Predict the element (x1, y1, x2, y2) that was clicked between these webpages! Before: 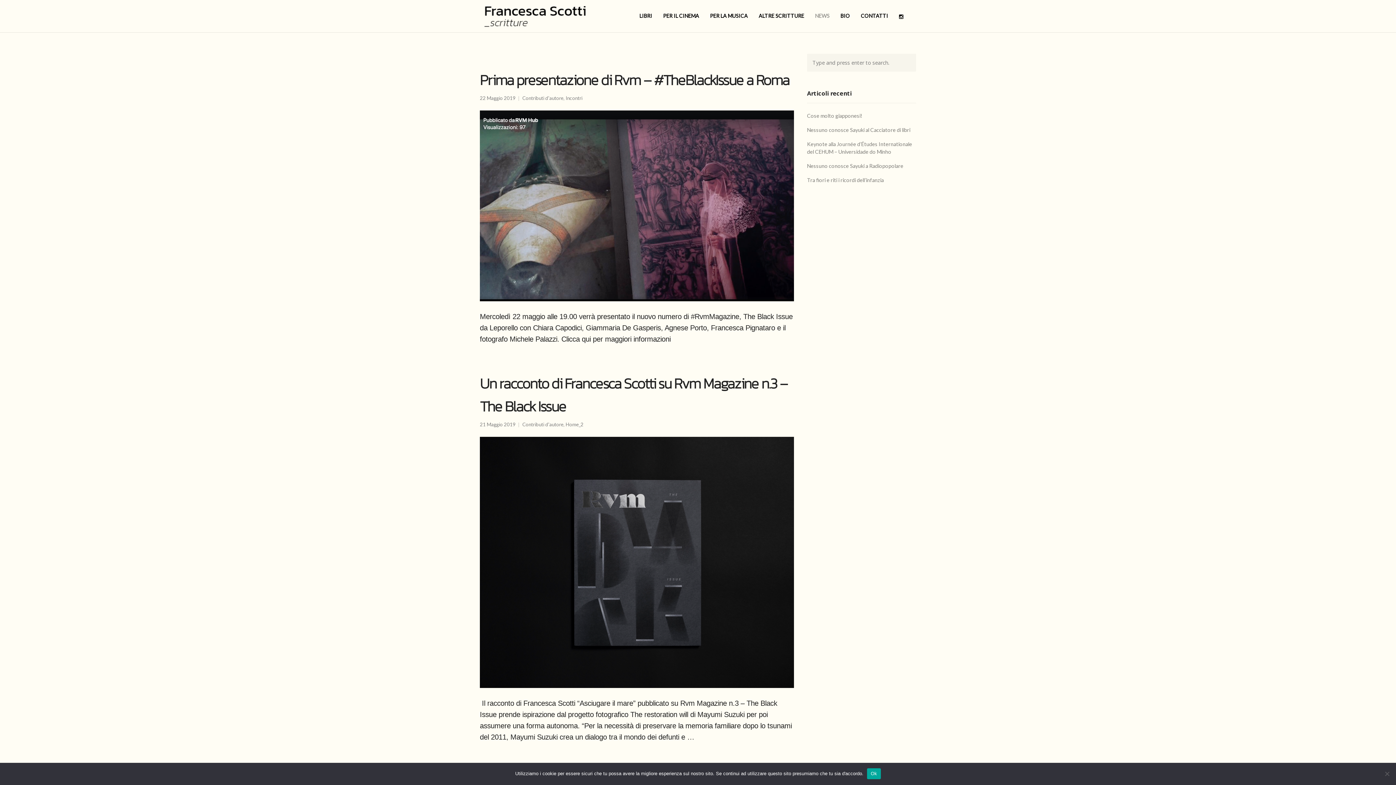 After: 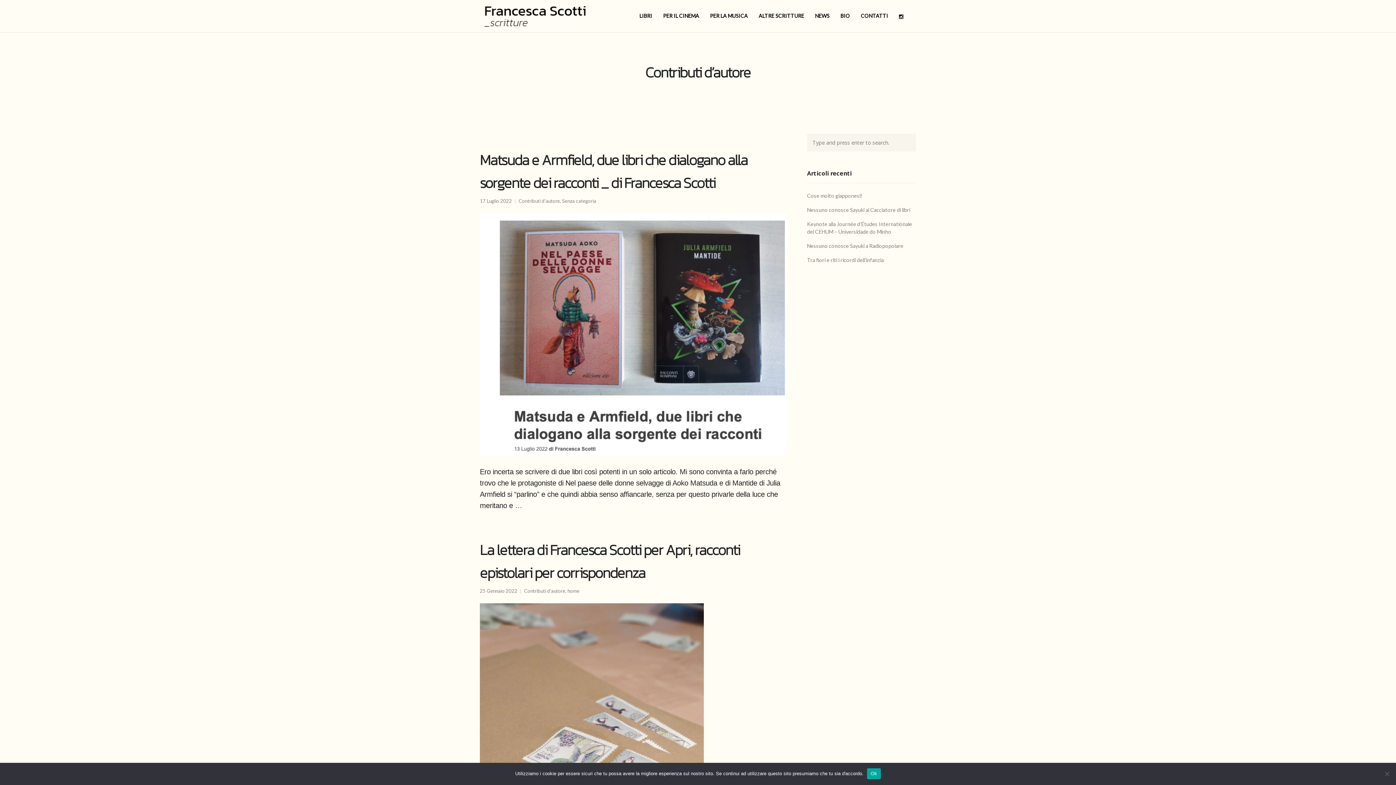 Action: label: Contributi d’autore bbox: (522, 95, 563, 101)